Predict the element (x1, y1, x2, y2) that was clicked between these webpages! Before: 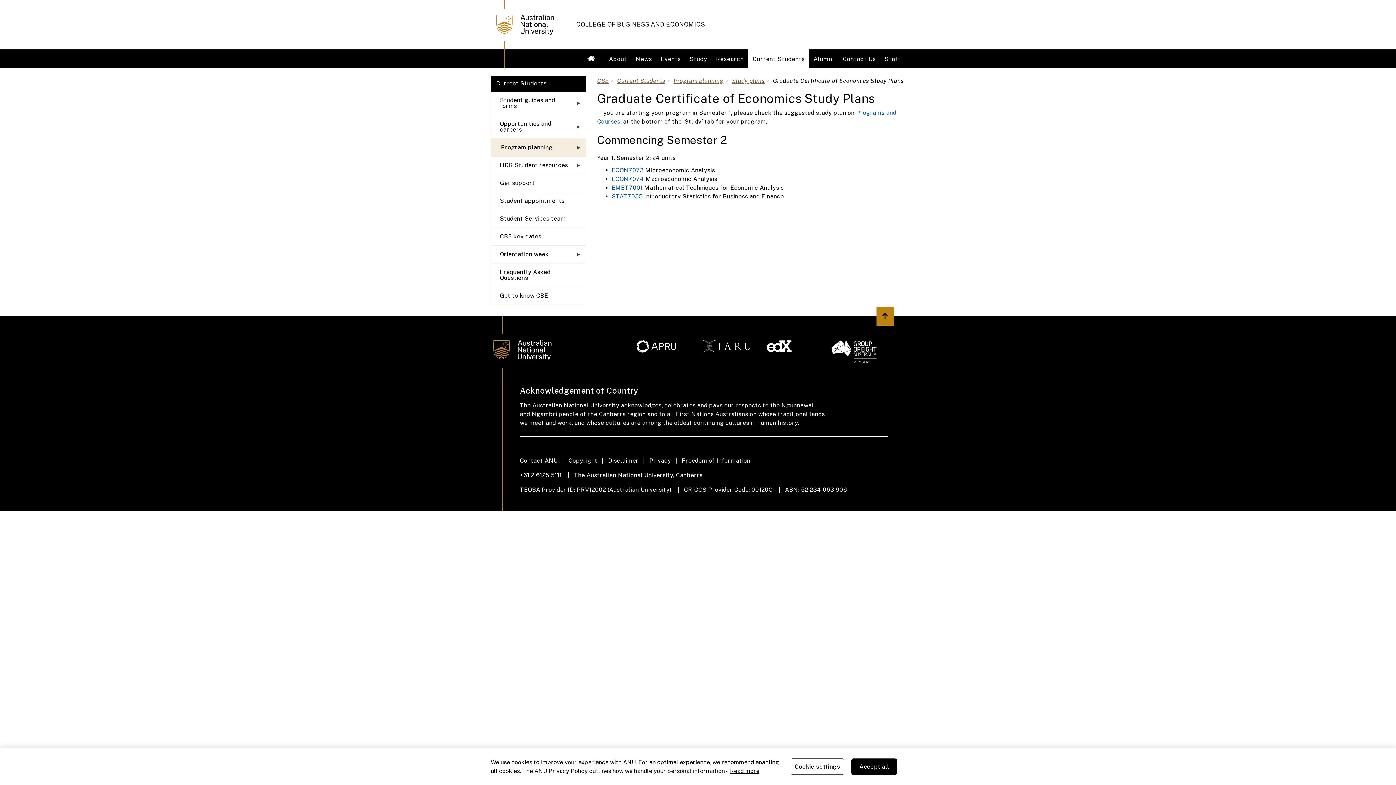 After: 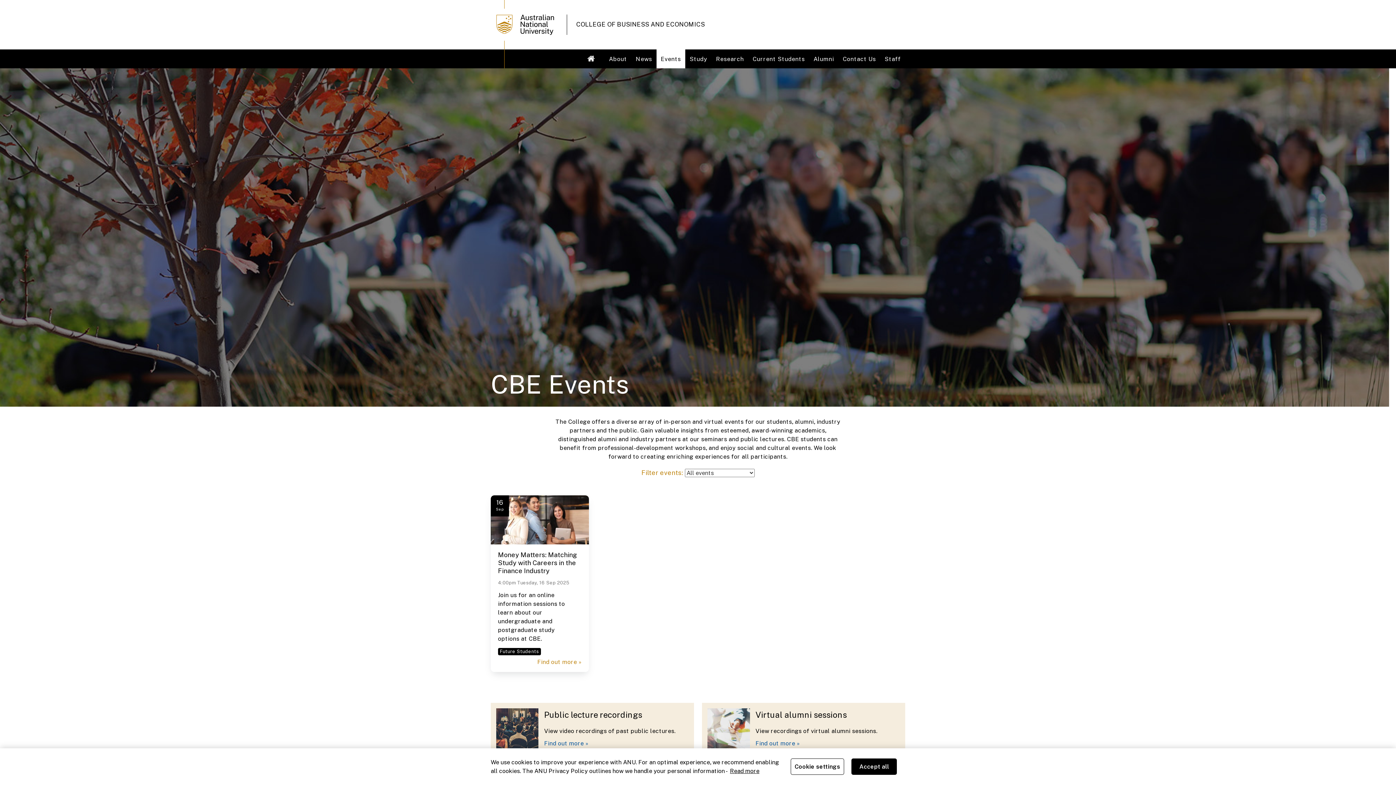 Action: bbox: (656, 49, 685, 68) label: Events